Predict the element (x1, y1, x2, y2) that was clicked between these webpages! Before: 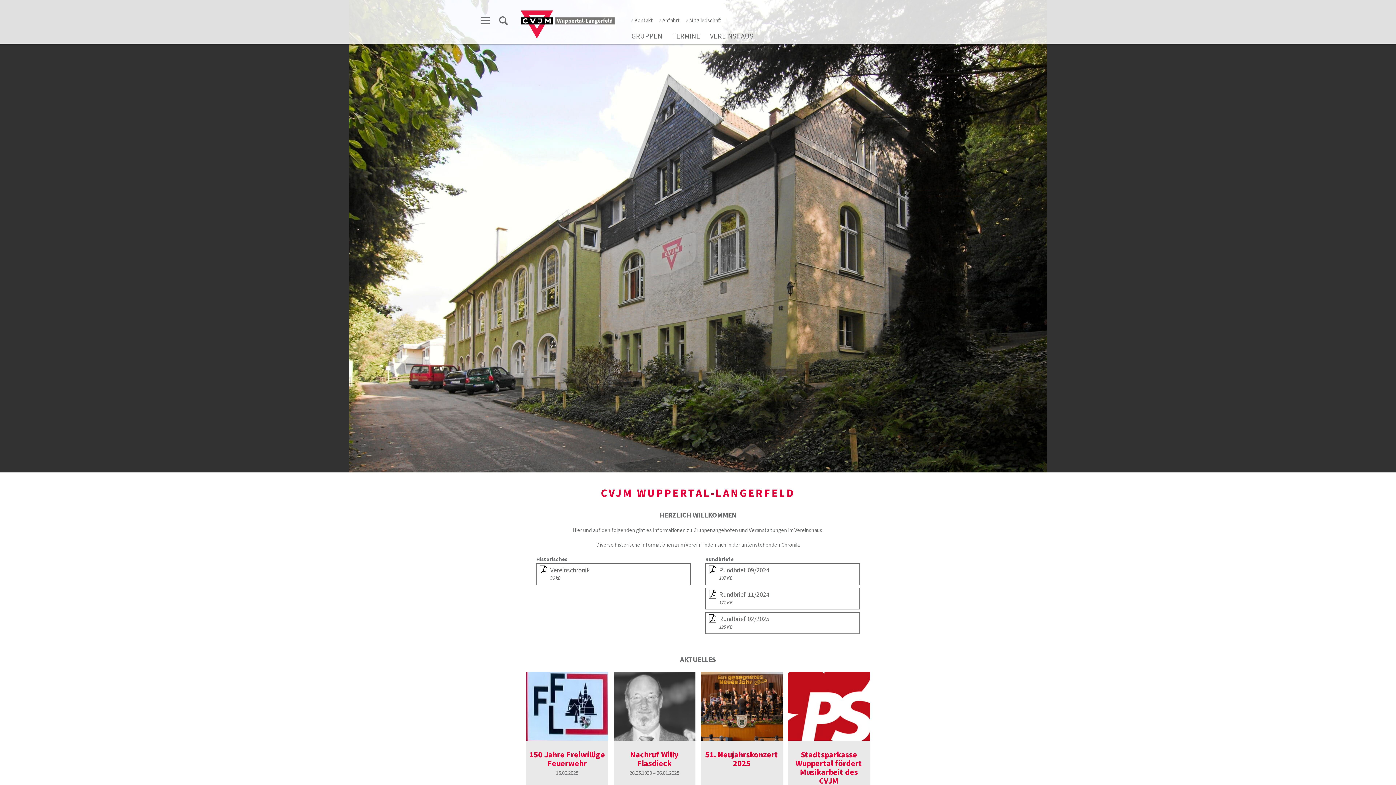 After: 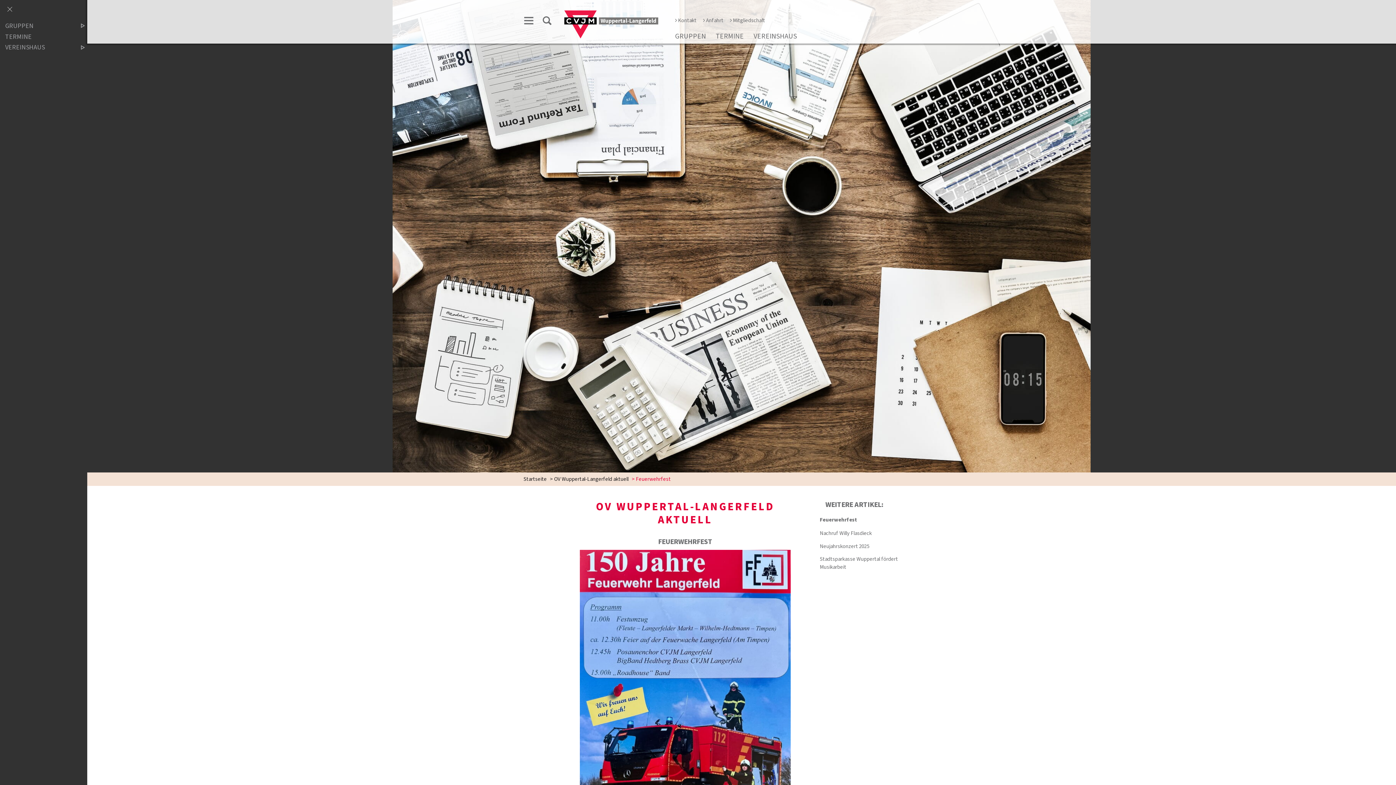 Action: bbox: (526, 672, 608, 741)